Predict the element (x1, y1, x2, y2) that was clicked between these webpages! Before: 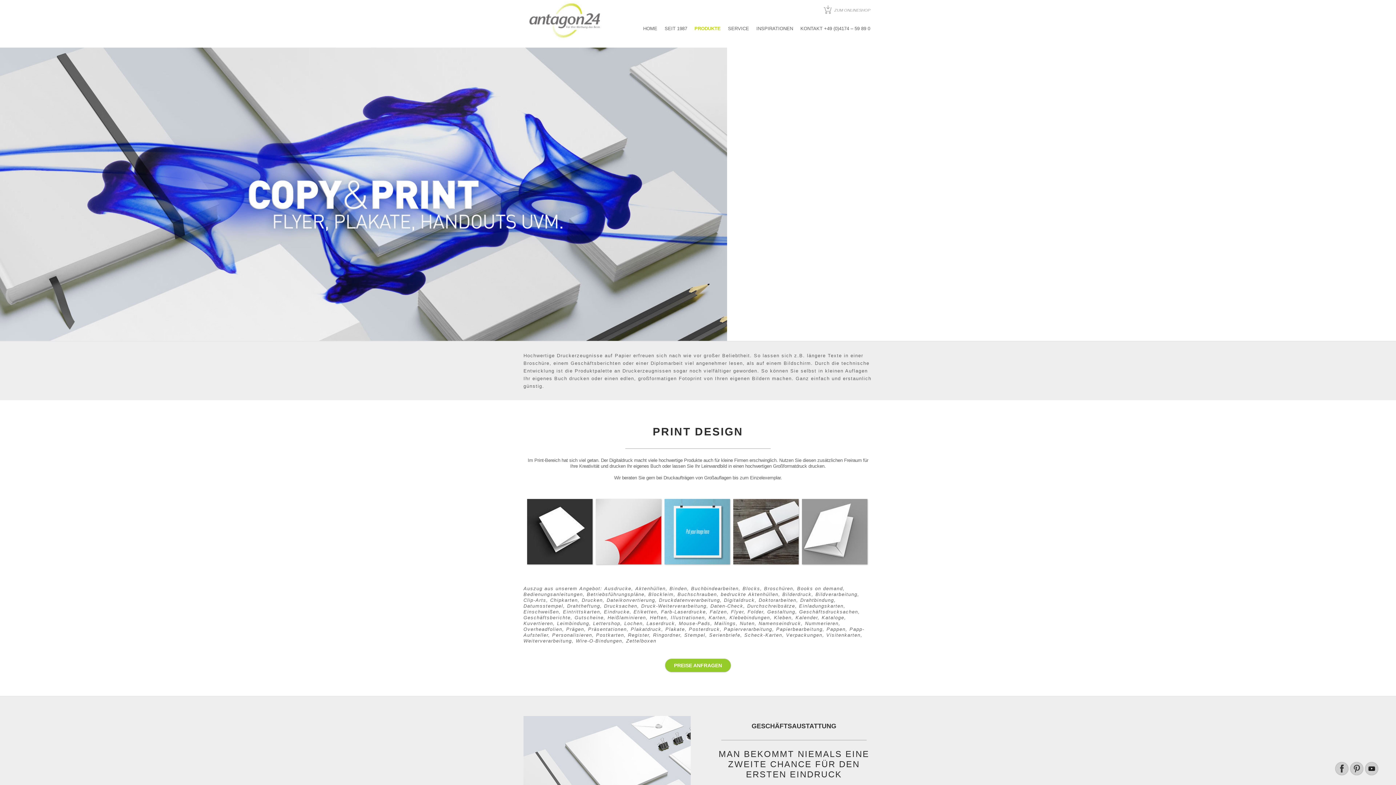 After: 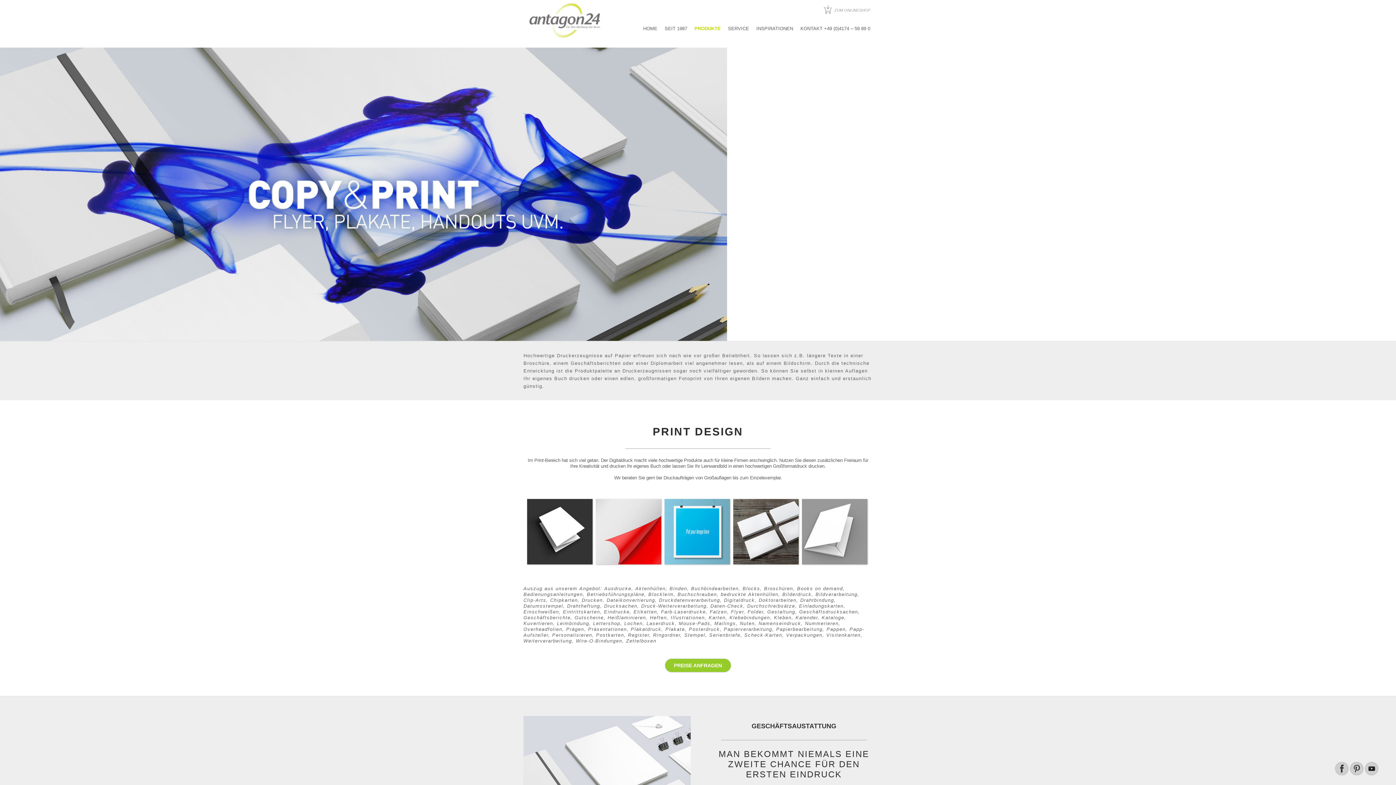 Action: bbox: (595, 499, 661, 566)